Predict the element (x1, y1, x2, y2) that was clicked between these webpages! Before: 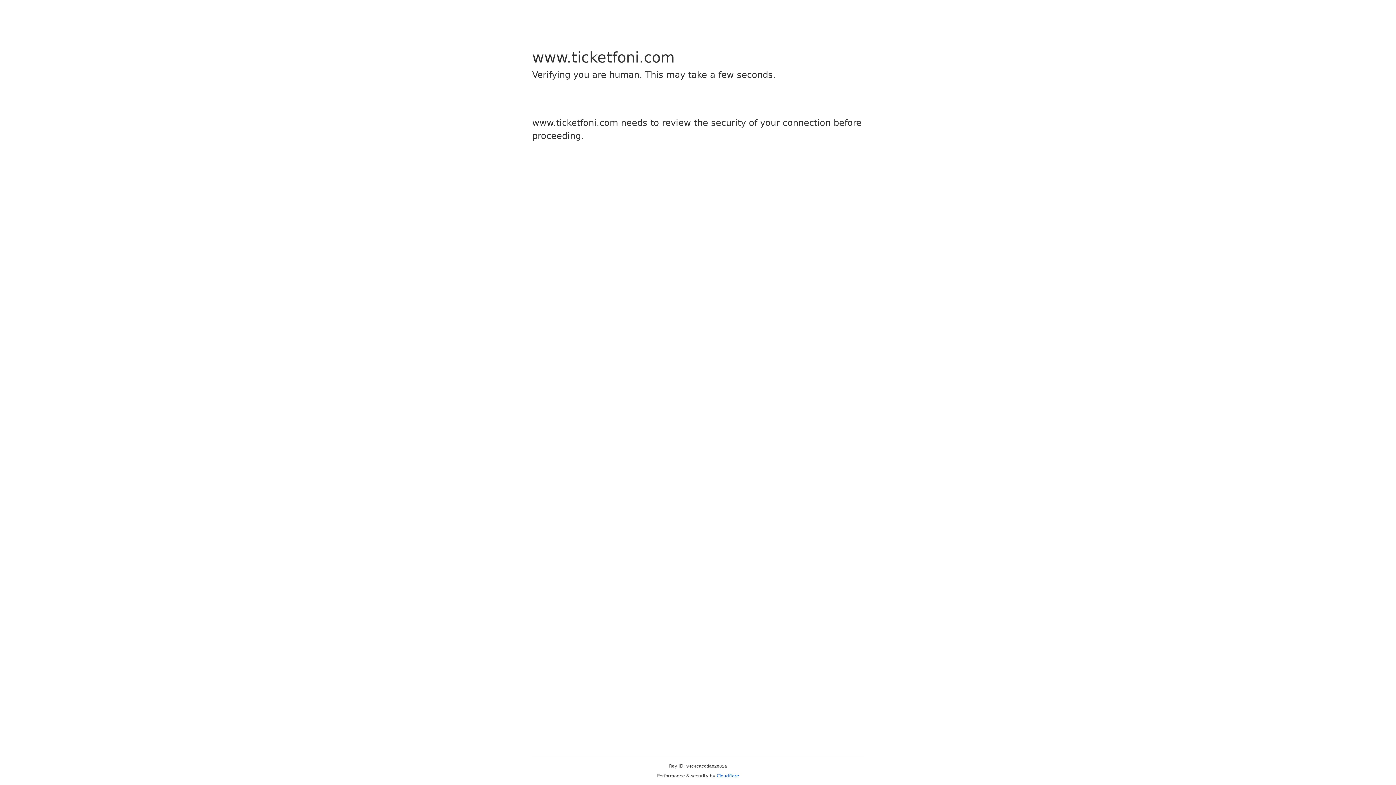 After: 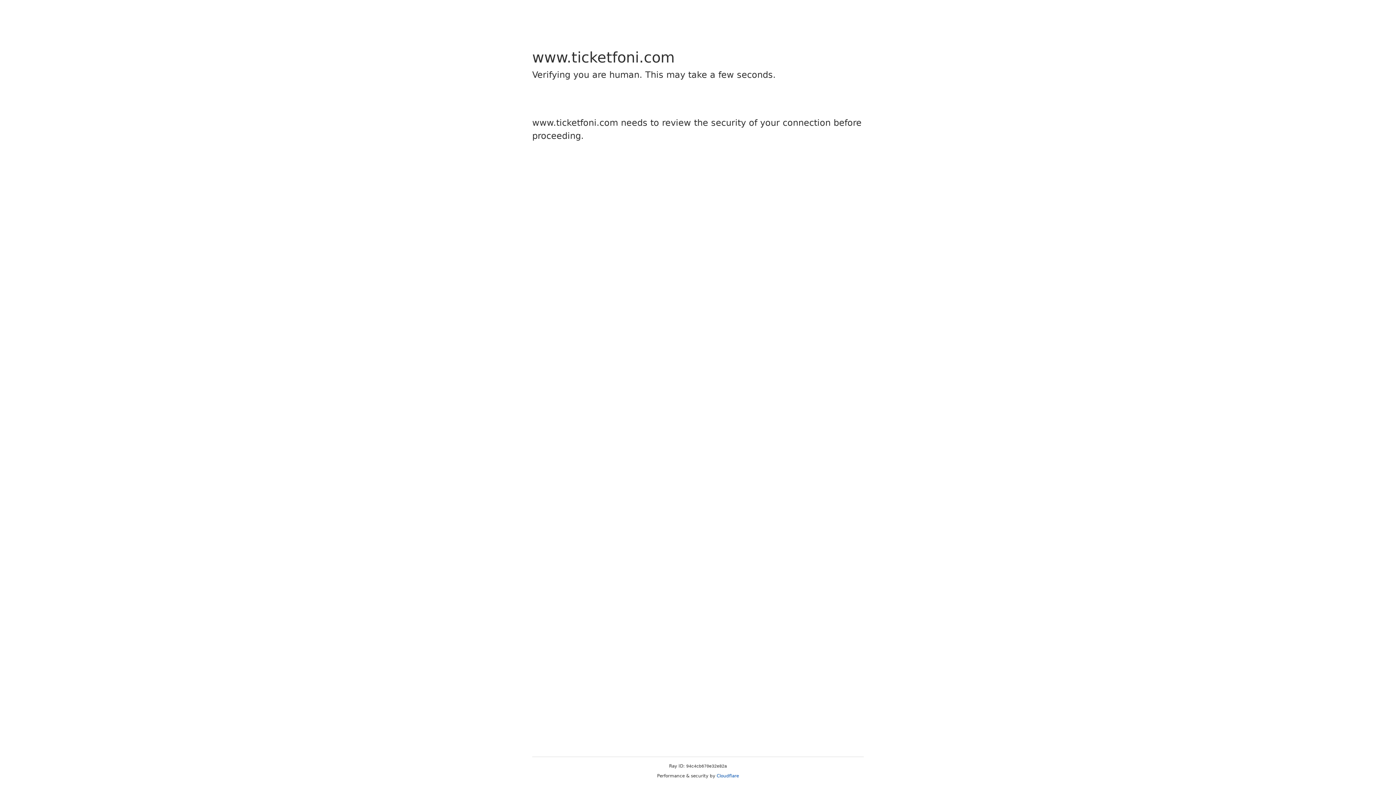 Action: label: Cloudflare bbox: (716, 773, 739, 778)